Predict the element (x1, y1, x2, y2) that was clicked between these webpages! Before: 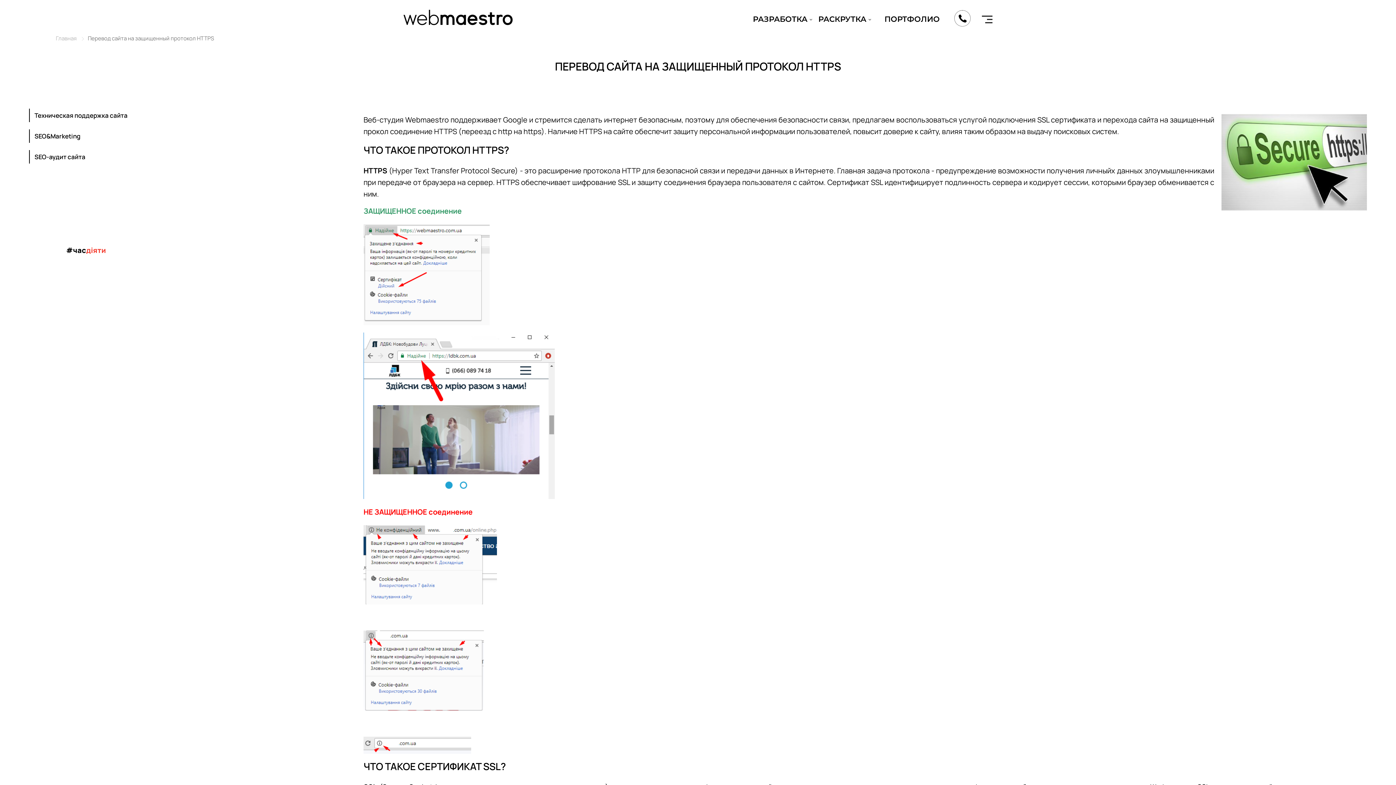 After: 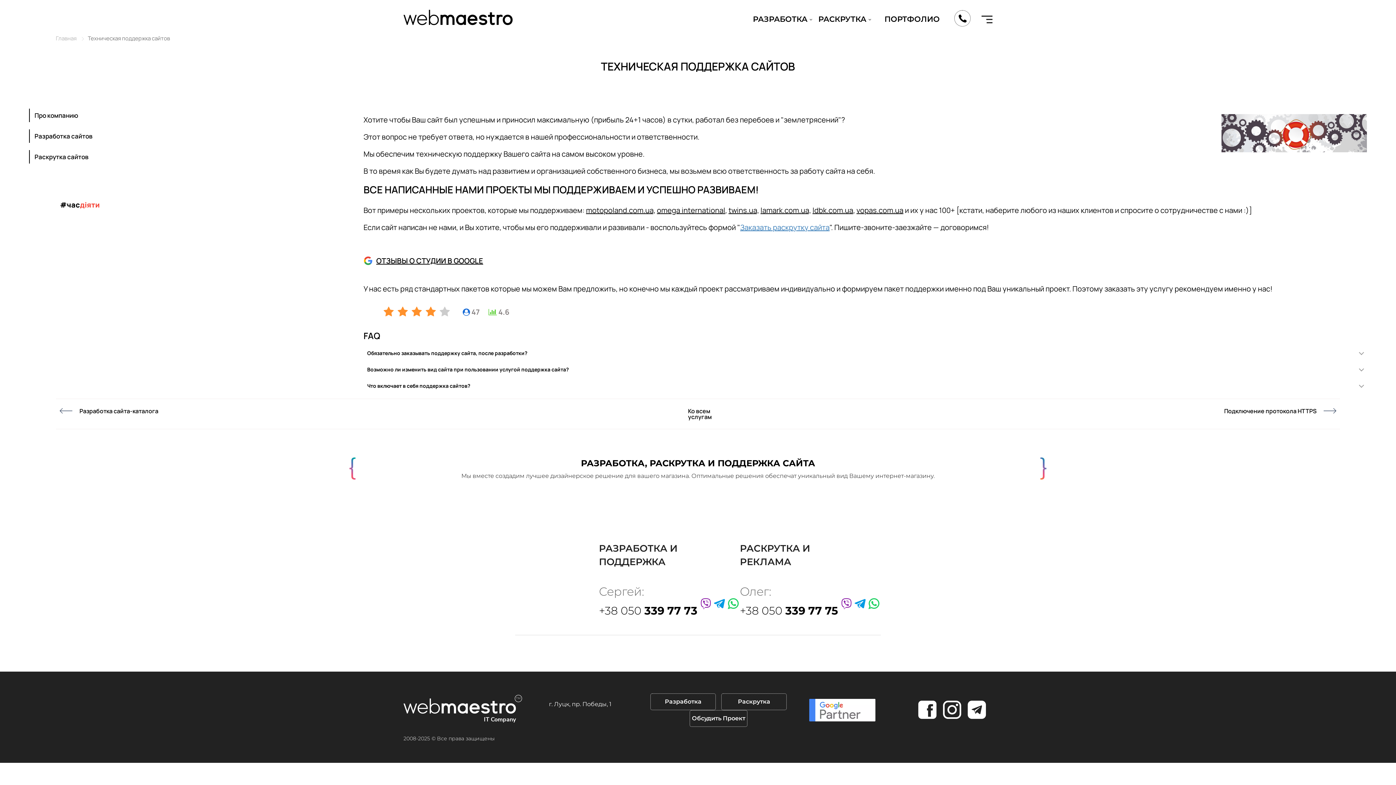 Action: label: Техническая поддержка сайта bbox: (34, 111, 127, 119)